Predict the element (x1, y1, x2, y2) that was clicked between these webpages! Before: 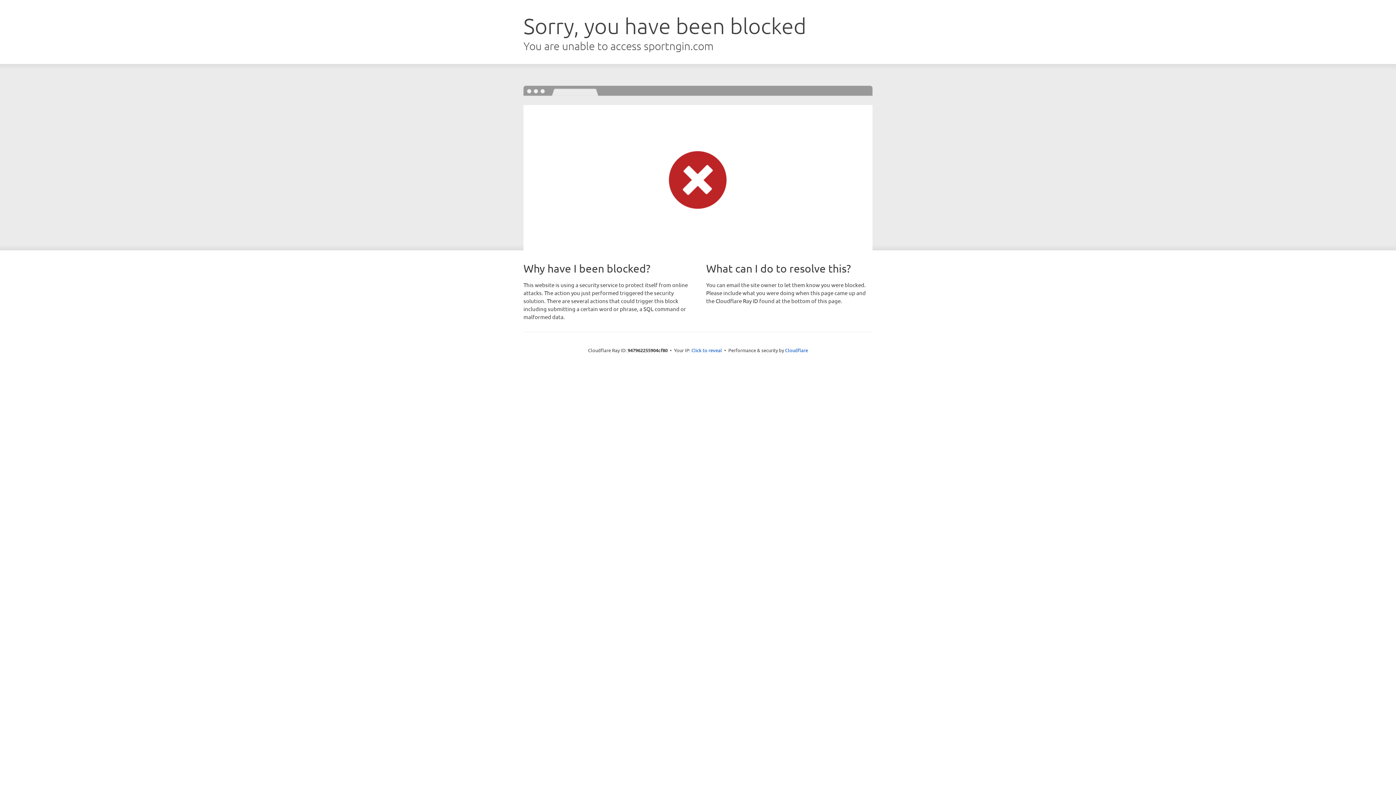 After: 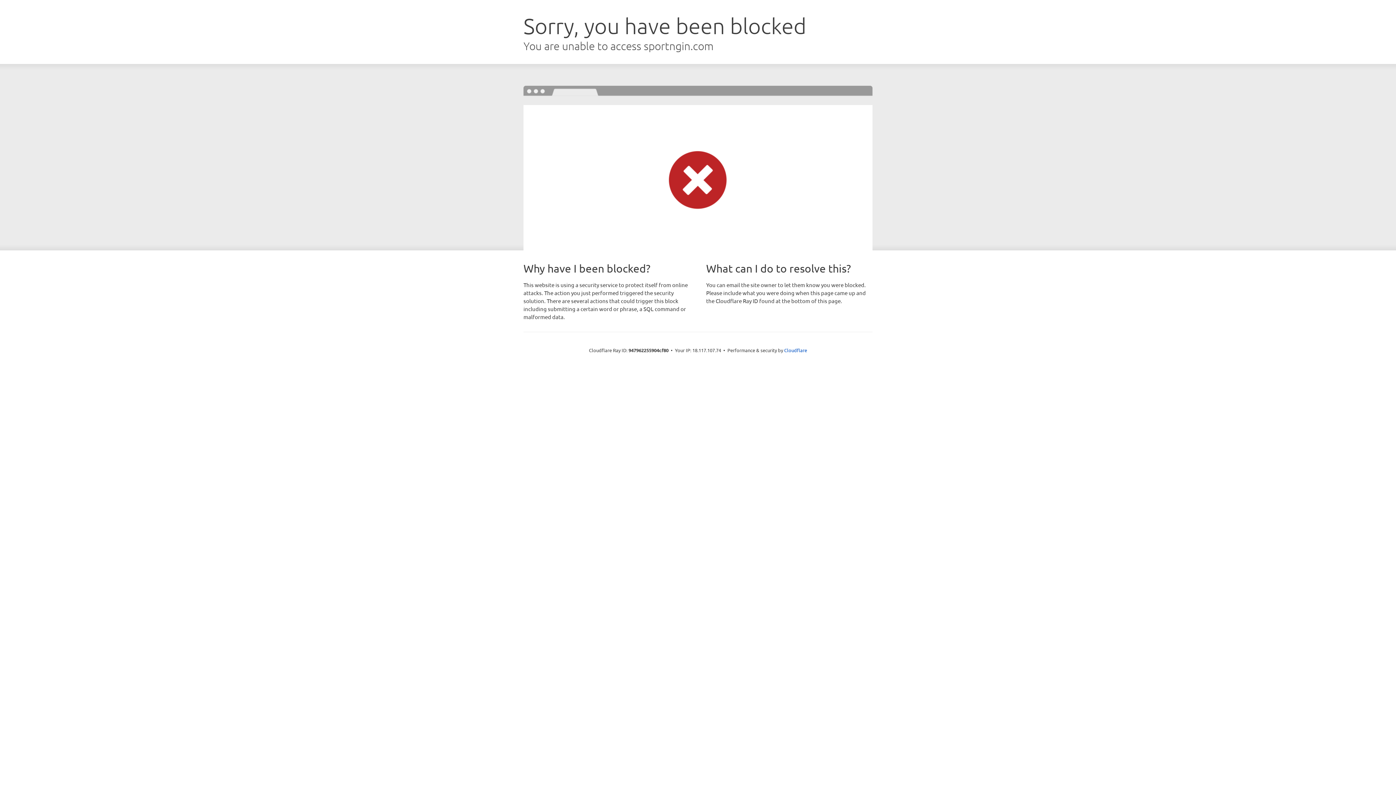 Action: bbox: (691, 346, 722, 353) label: Click to reveal